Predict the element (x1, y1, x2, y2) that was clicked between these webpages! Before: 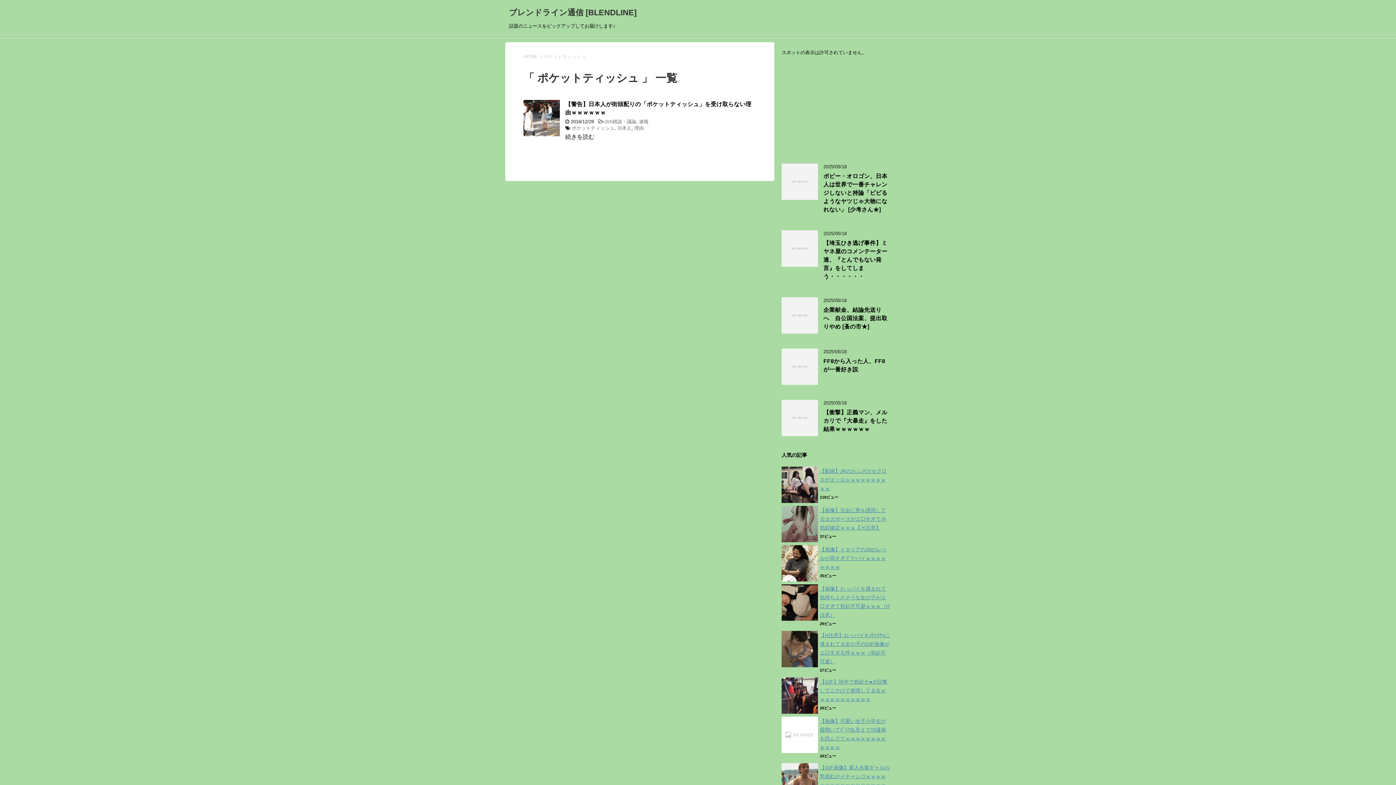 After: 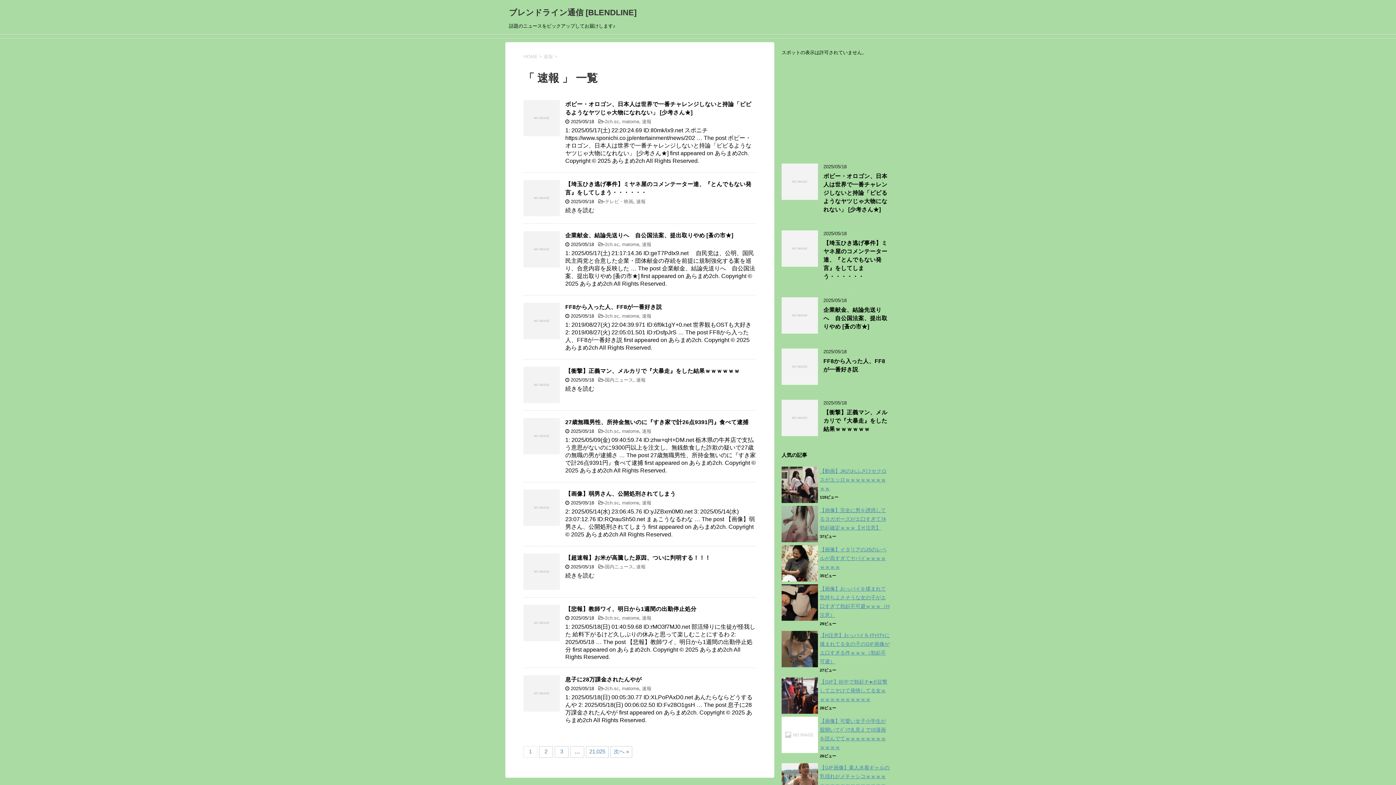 Action: bbox: (639, 118, 648, 124) label: 速報